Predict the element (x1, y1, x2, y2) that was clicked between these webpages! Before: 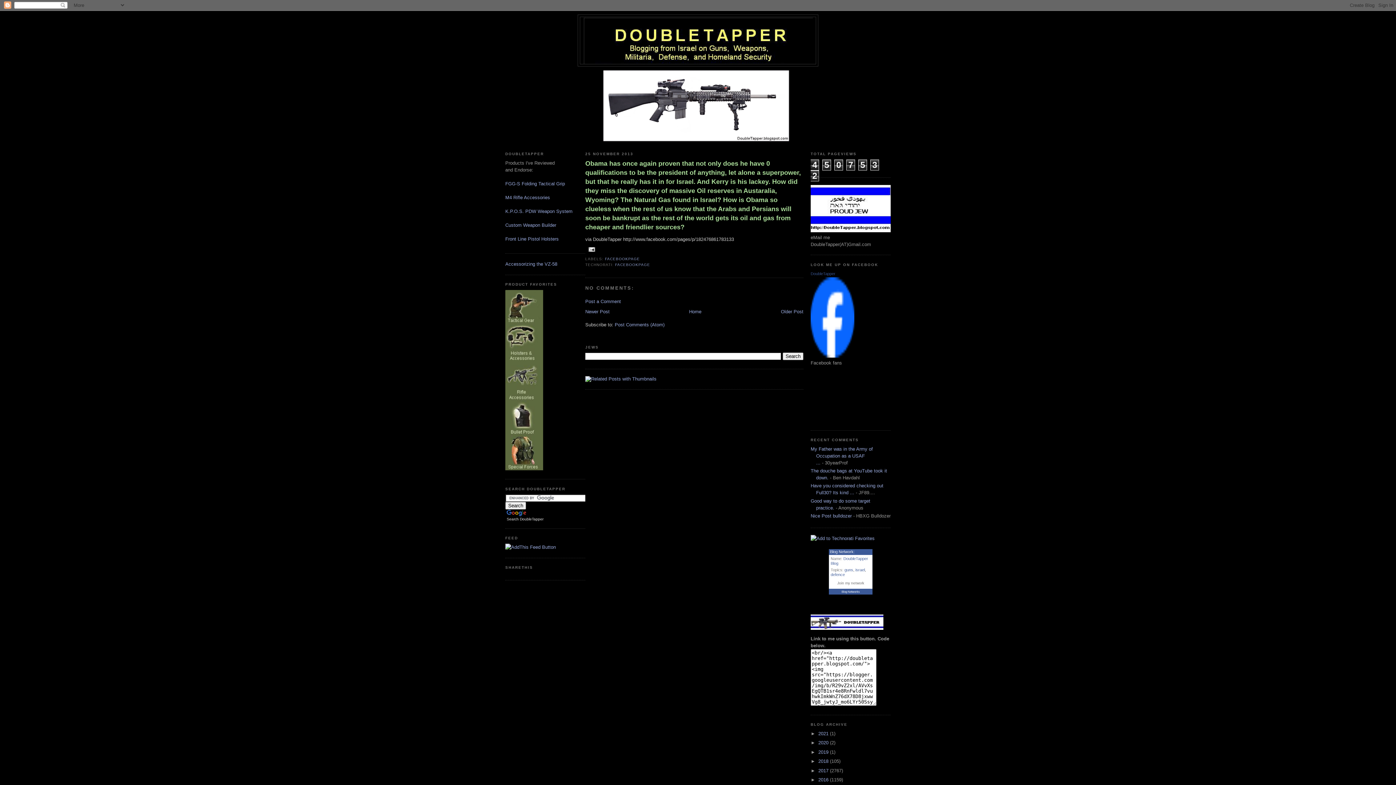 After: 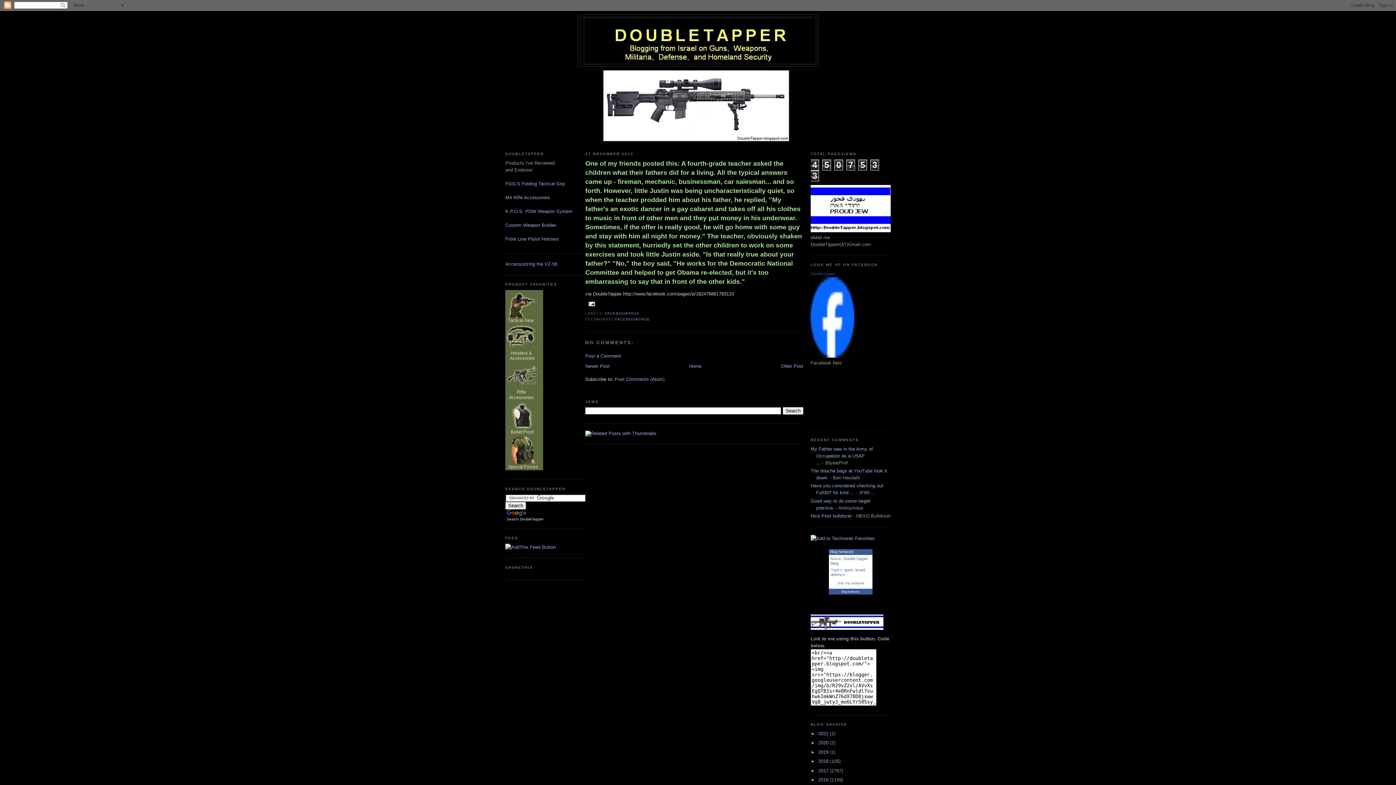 Action: bbox: (585, 309, 609, 314) label: Newer Post